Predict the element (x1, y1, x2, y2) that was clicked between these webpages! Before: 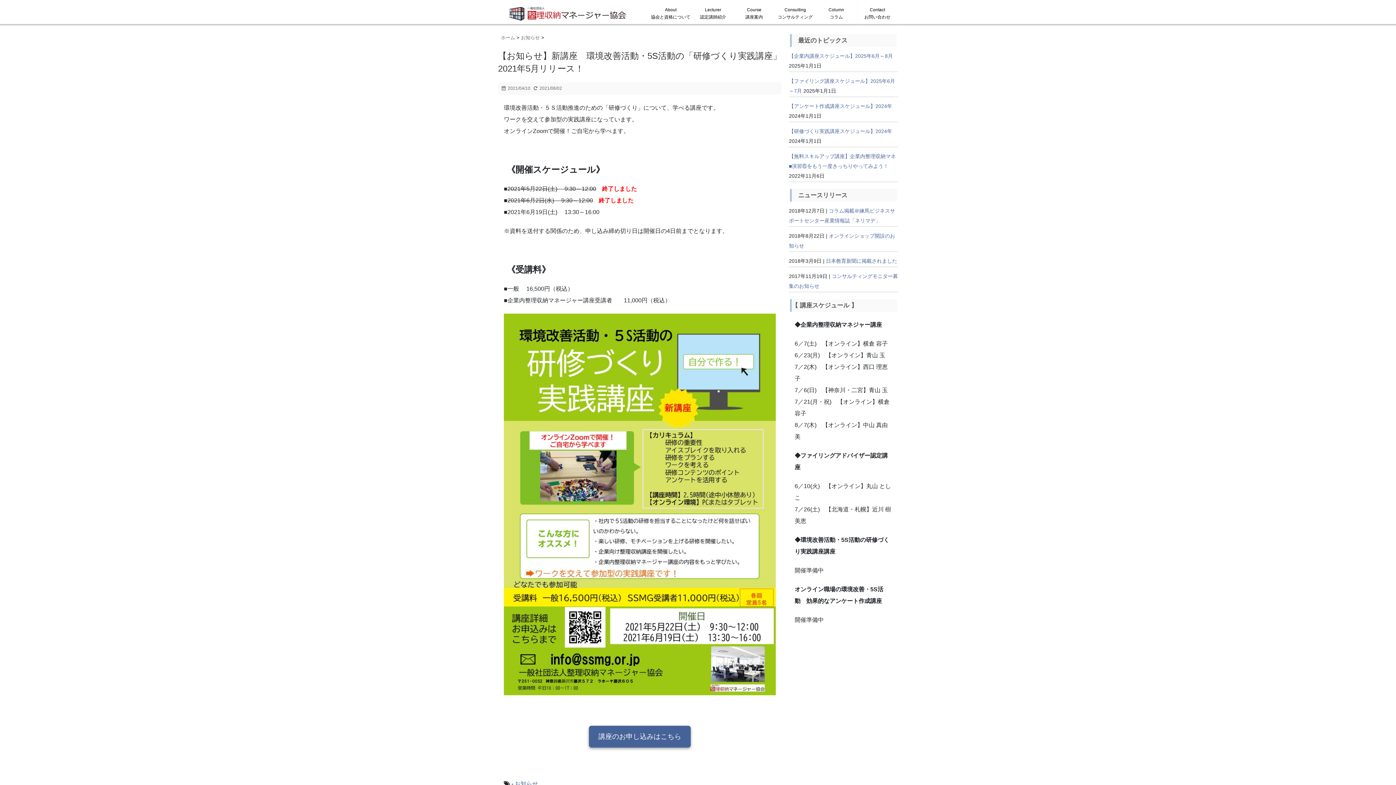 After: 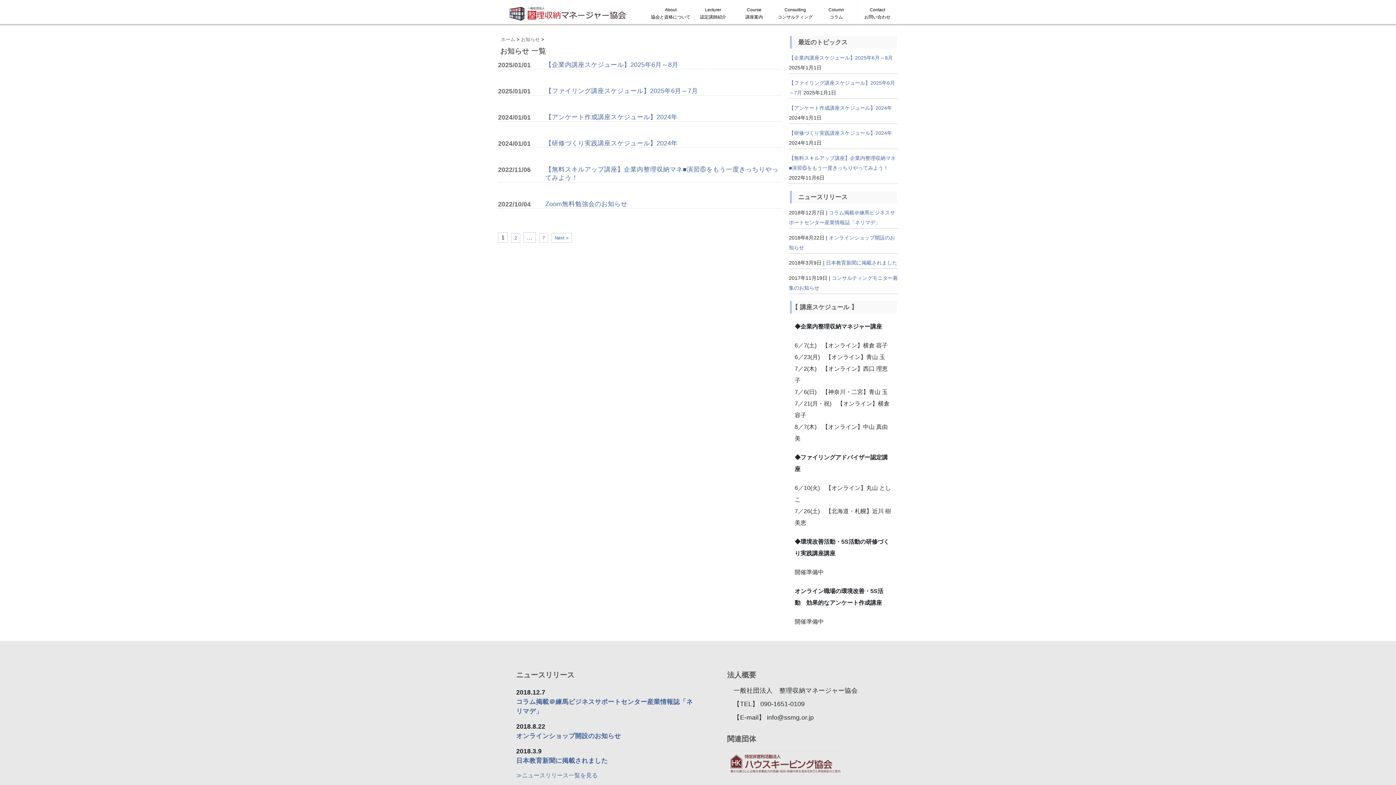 Action: label: お知らせ  bbox: (521, 34, 541, 40)